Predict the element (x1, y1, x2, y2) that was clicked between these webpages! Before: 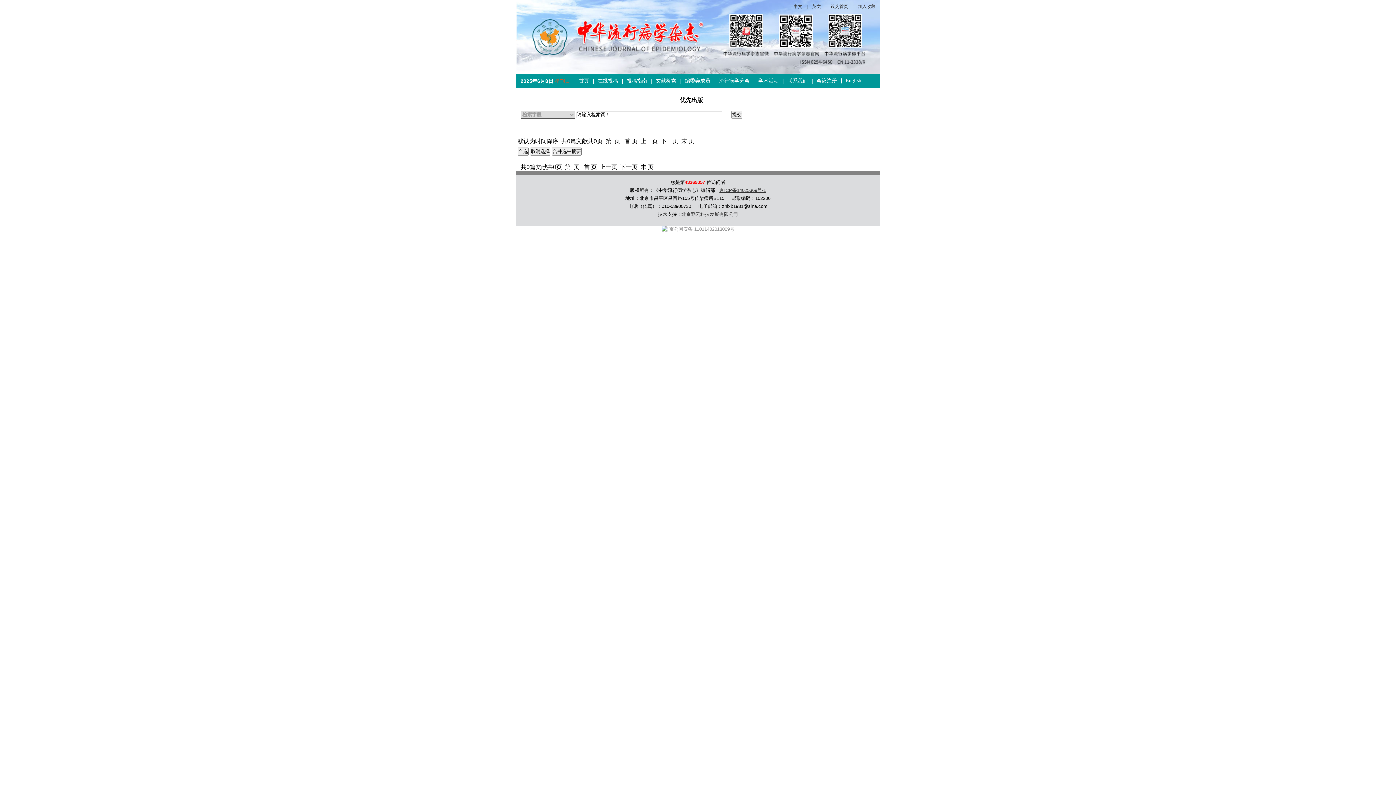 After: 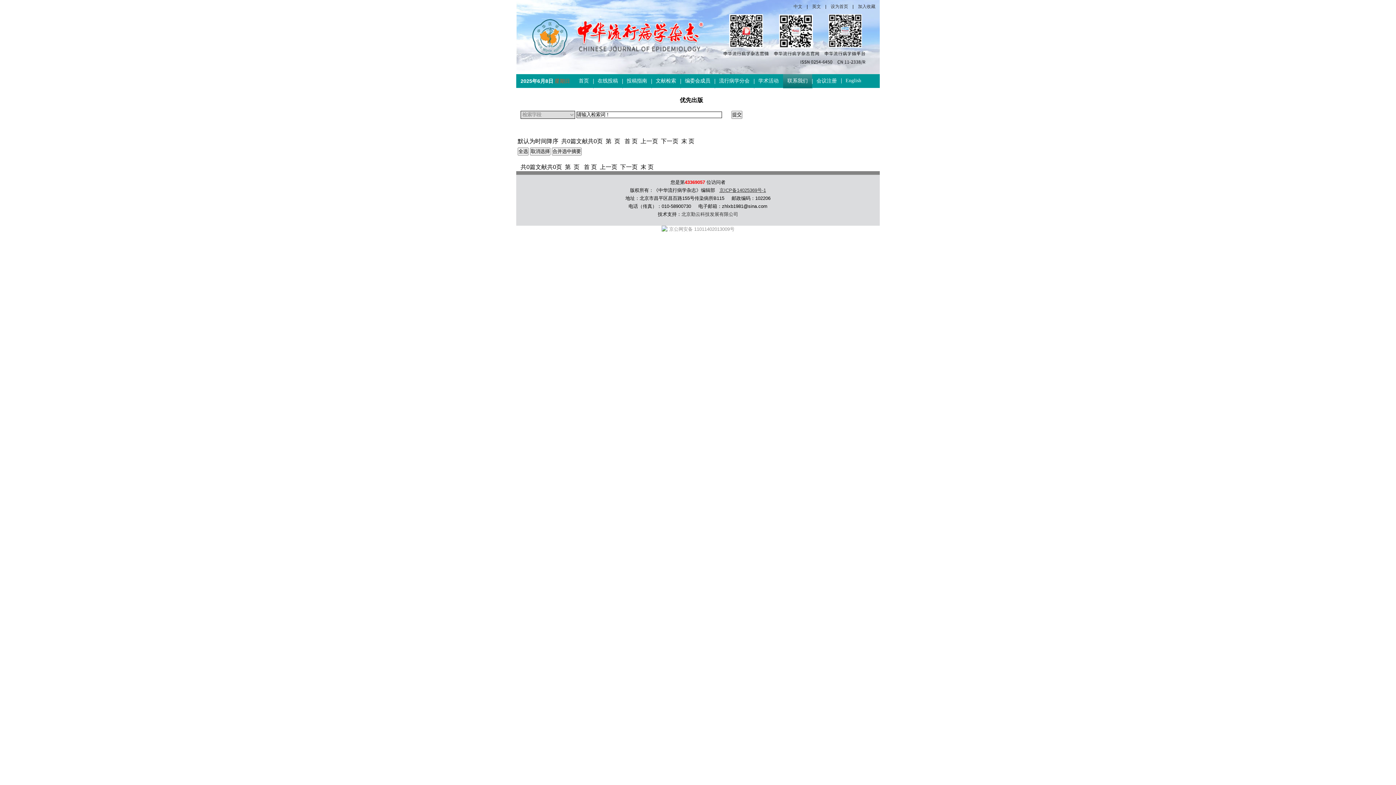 Action: bbox: (787, 74, 808, 88) label: 联系我们